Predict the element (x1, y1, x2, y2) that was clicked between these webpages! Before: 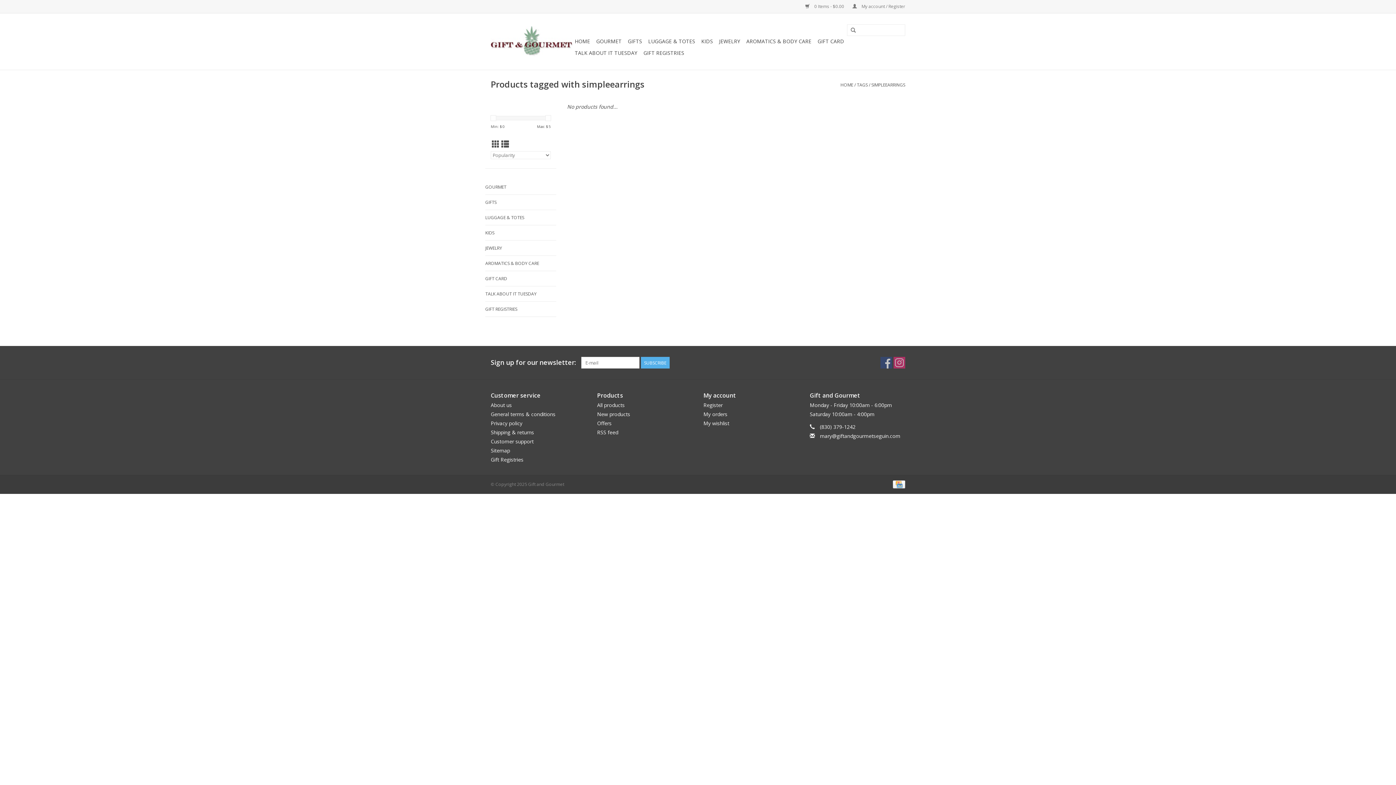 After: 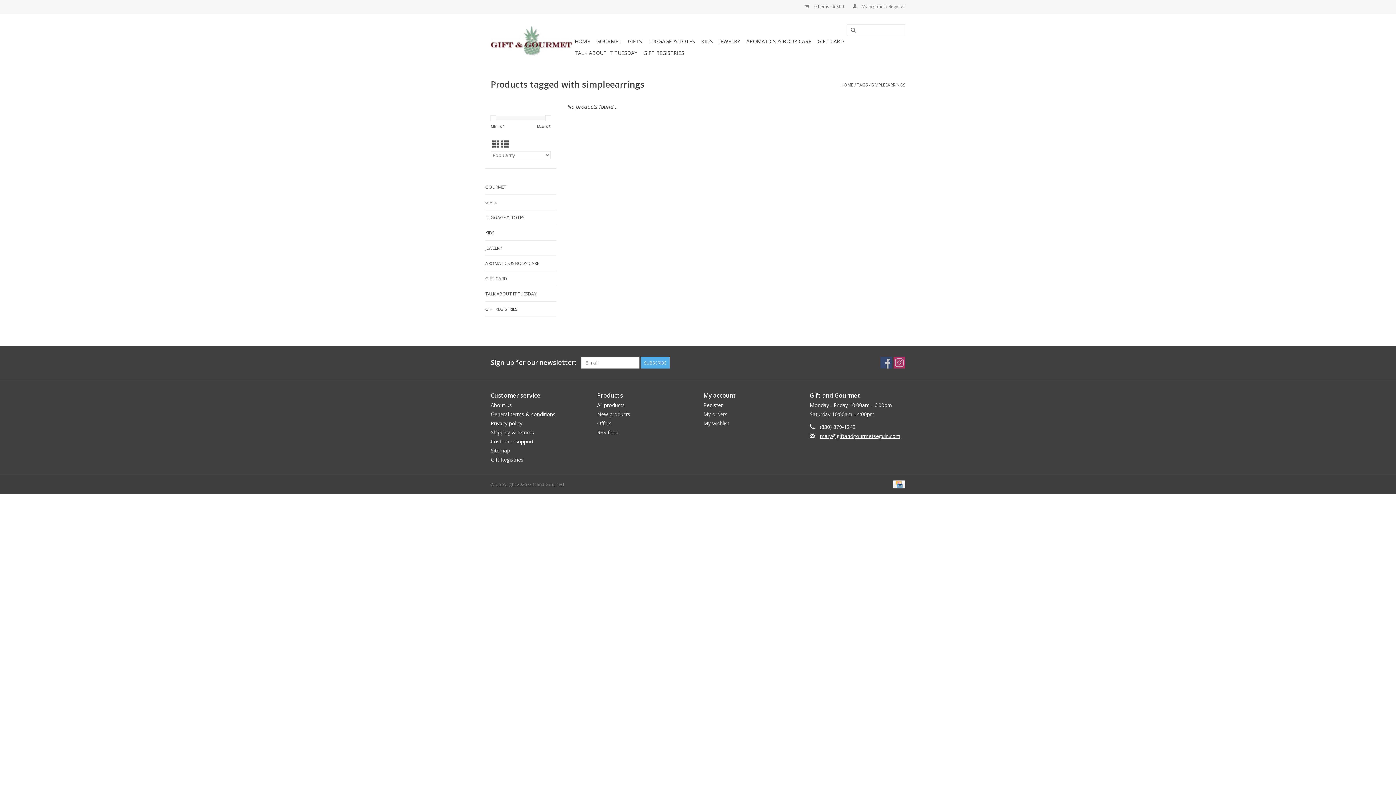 Action: bbox: (820, 432, 900, 439) label: mary@giftandgourmetseguin.com